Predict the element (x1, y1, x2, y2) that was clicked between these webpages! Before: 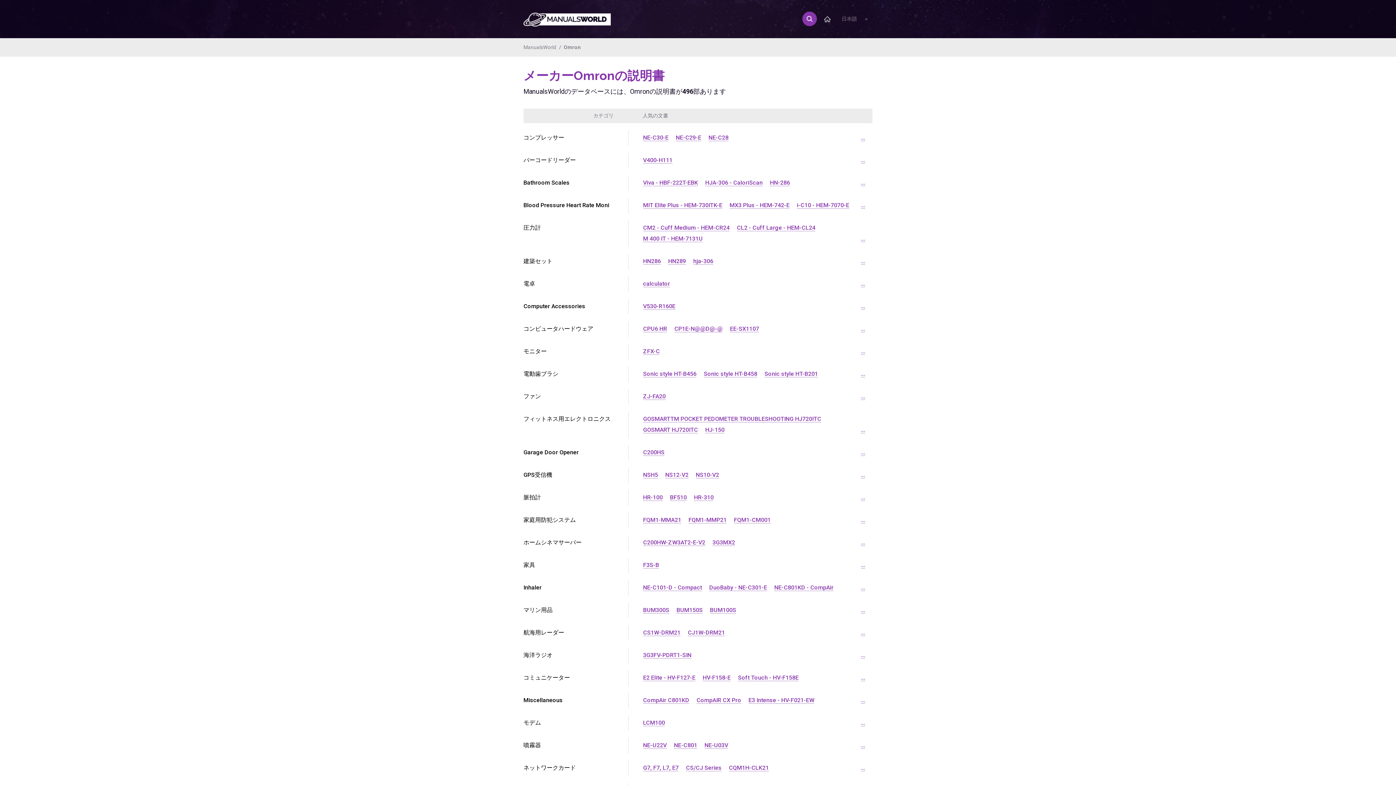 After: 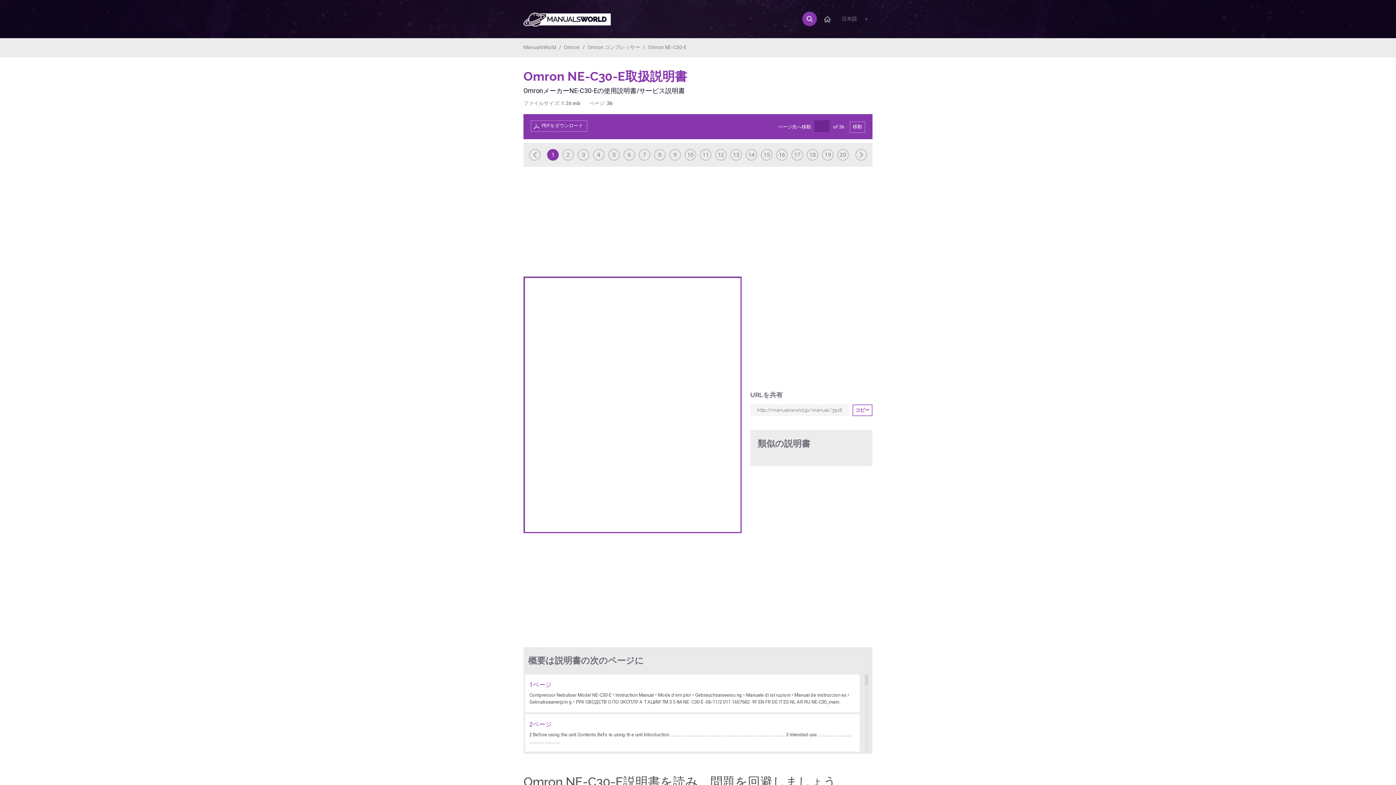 Action: bbox: (643, 132, 668, 143) label: NE-C30-E